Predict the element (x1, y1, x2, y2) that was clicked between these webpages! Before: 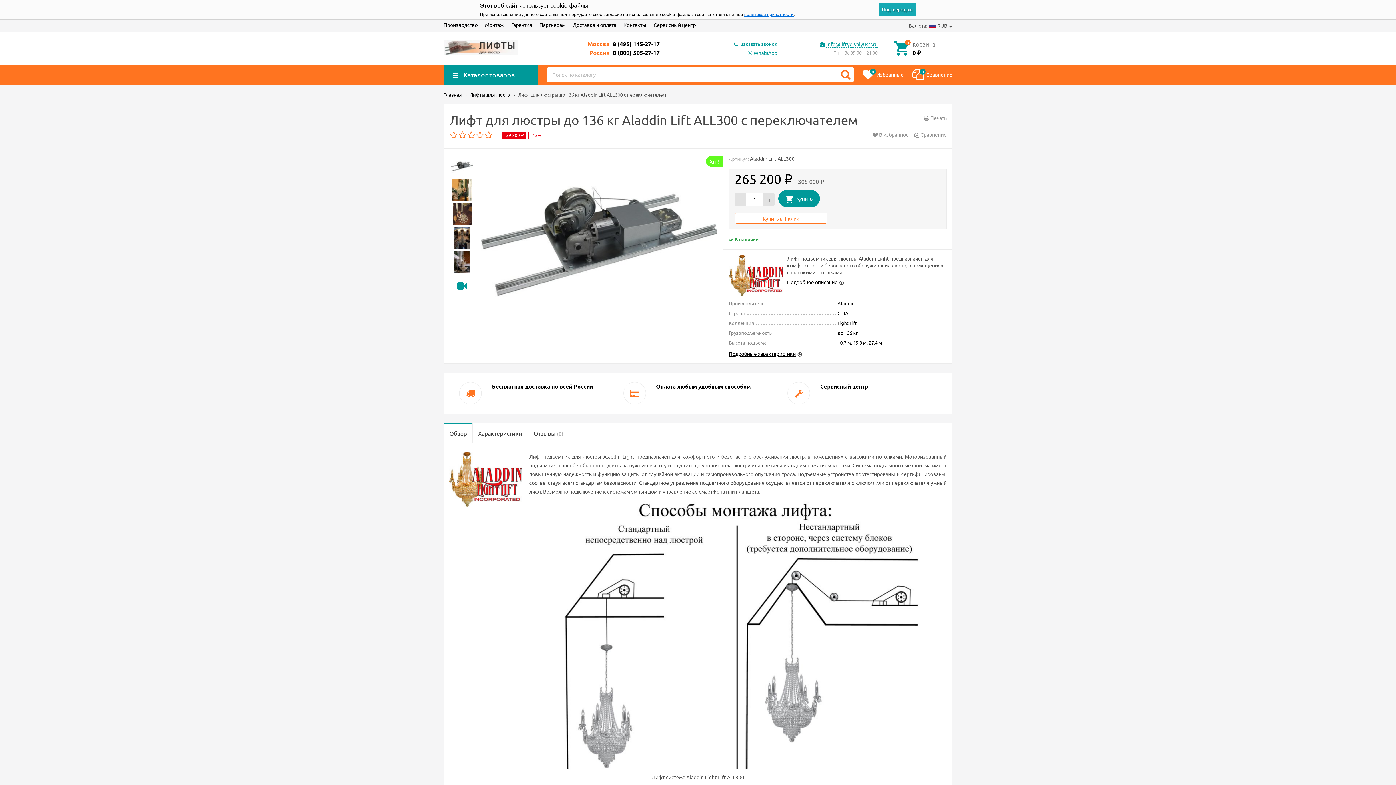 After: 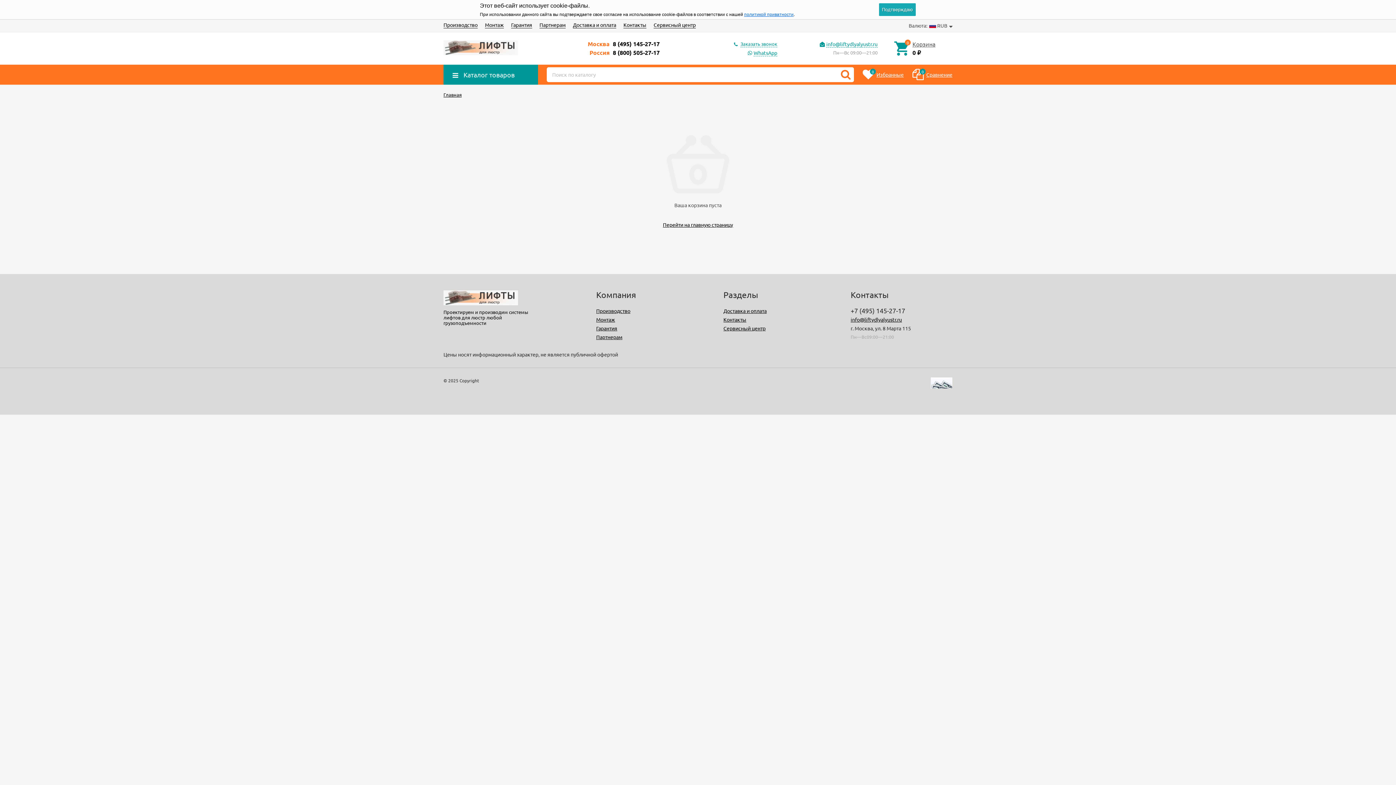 Action: label: 0
Корзина
0 ₽ bbox: (894, 40, 935, 47)